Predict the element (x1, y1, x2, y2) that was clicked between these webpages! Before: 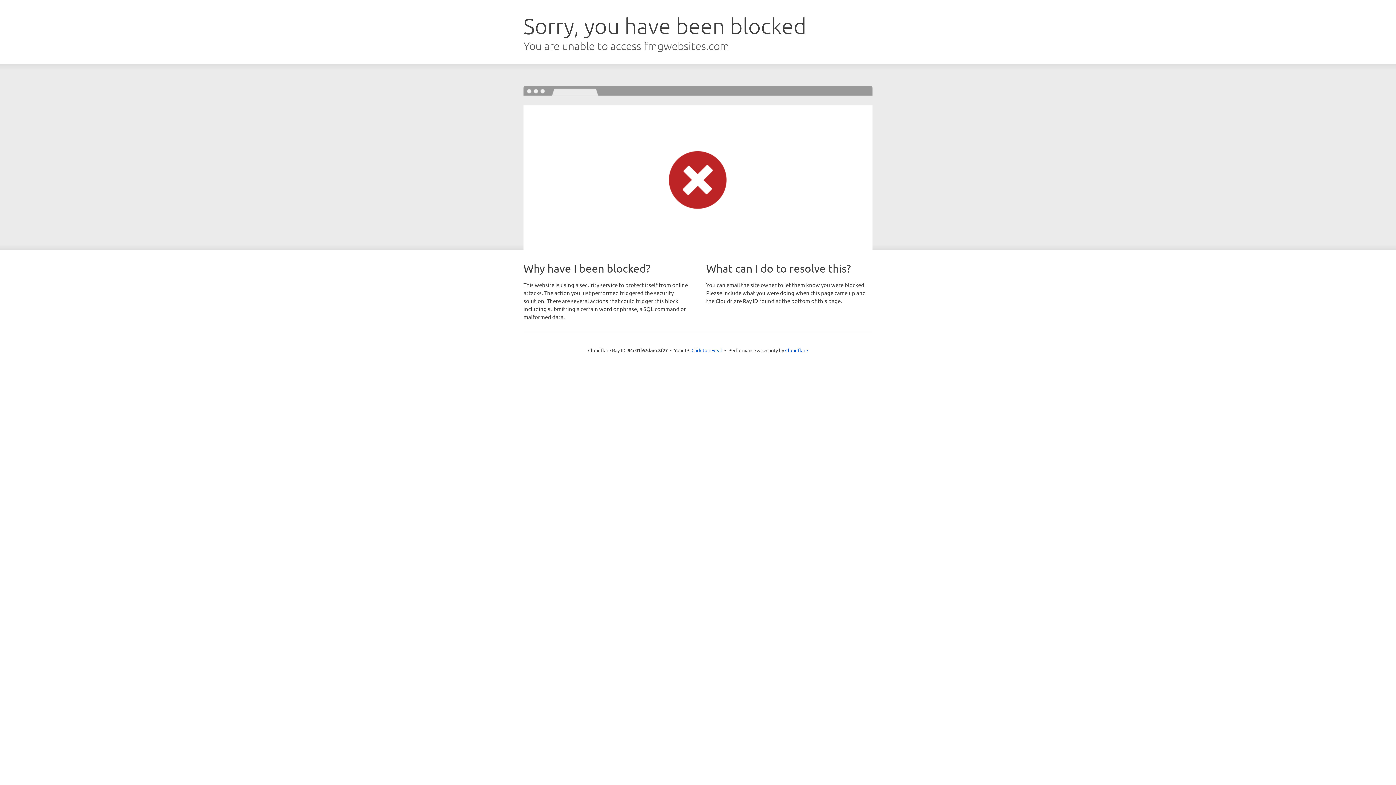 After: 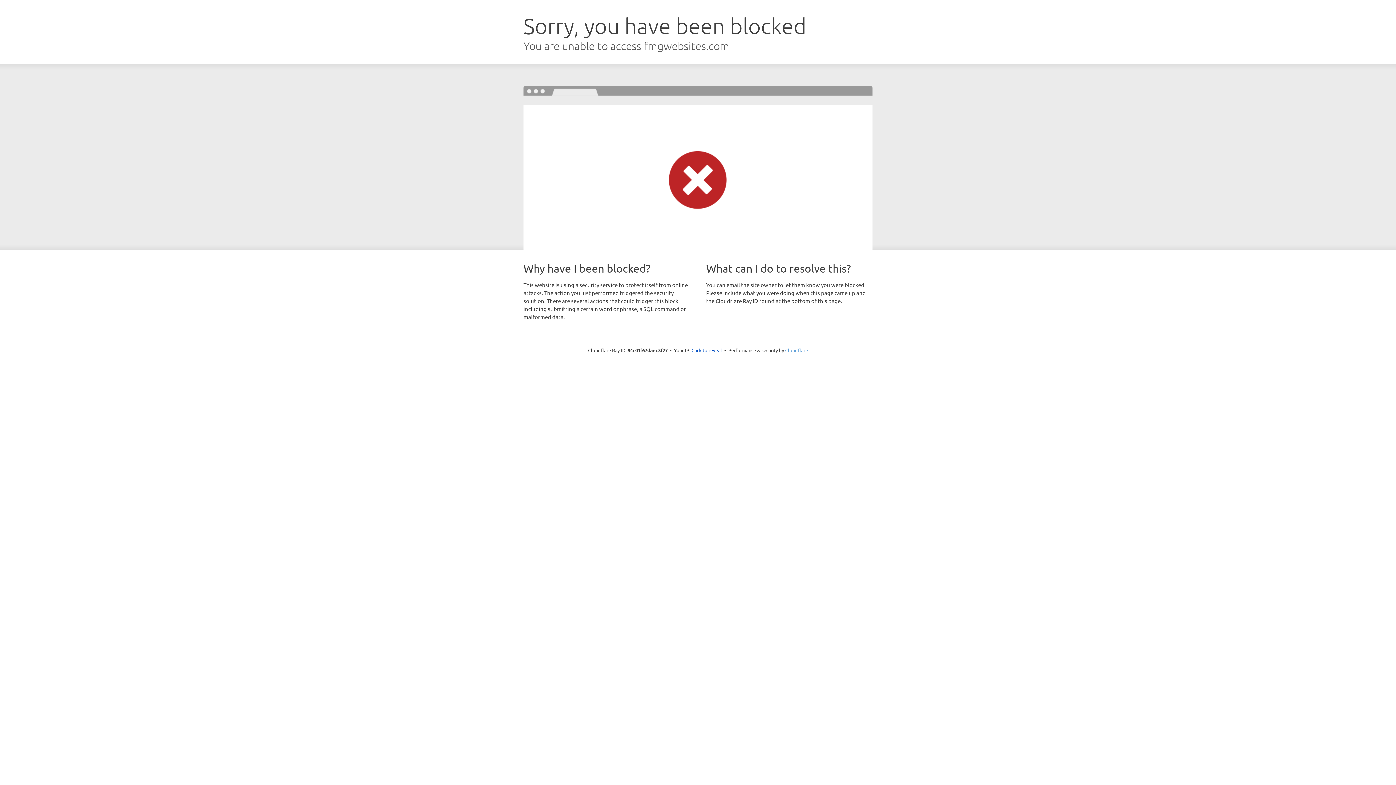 Action: bbox: (785, 347, 808, 353) label: Cloudflare